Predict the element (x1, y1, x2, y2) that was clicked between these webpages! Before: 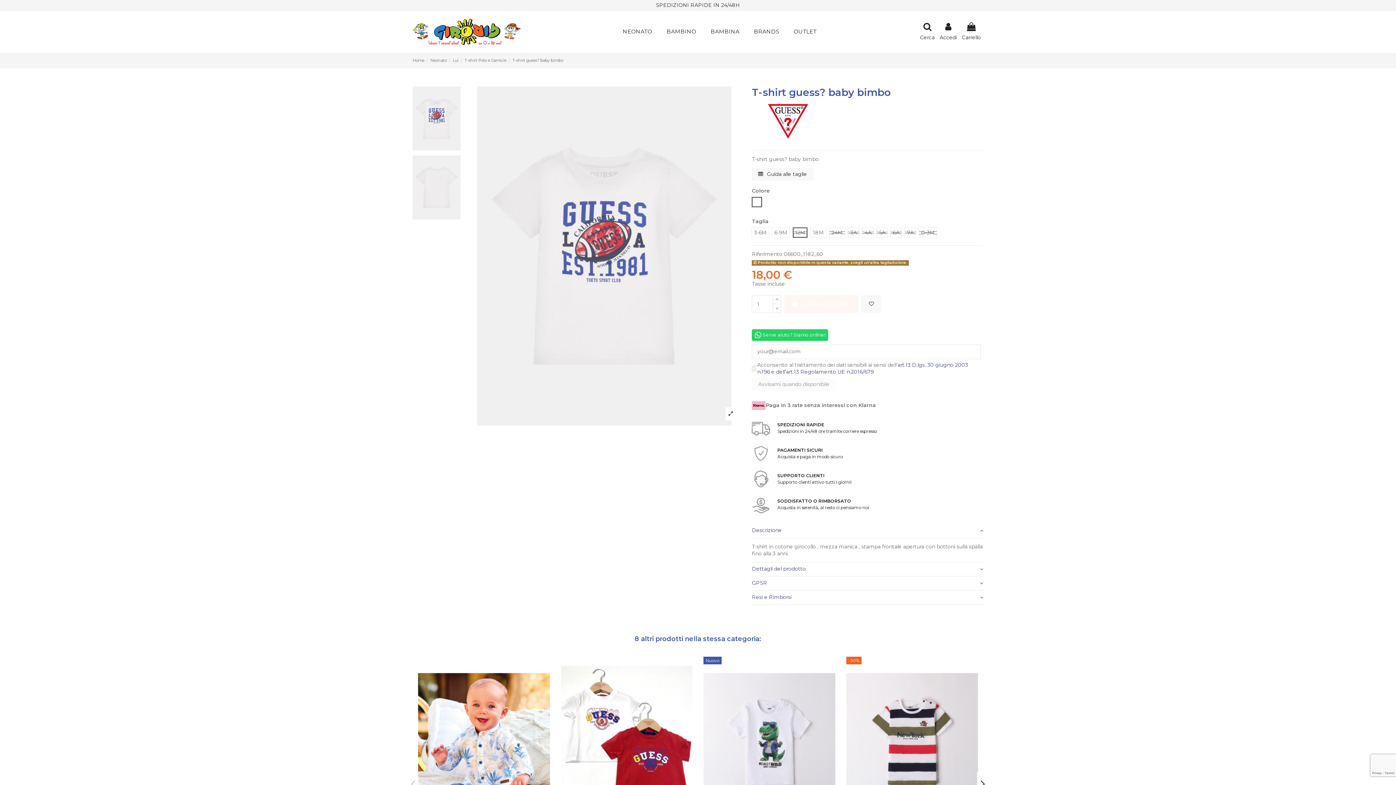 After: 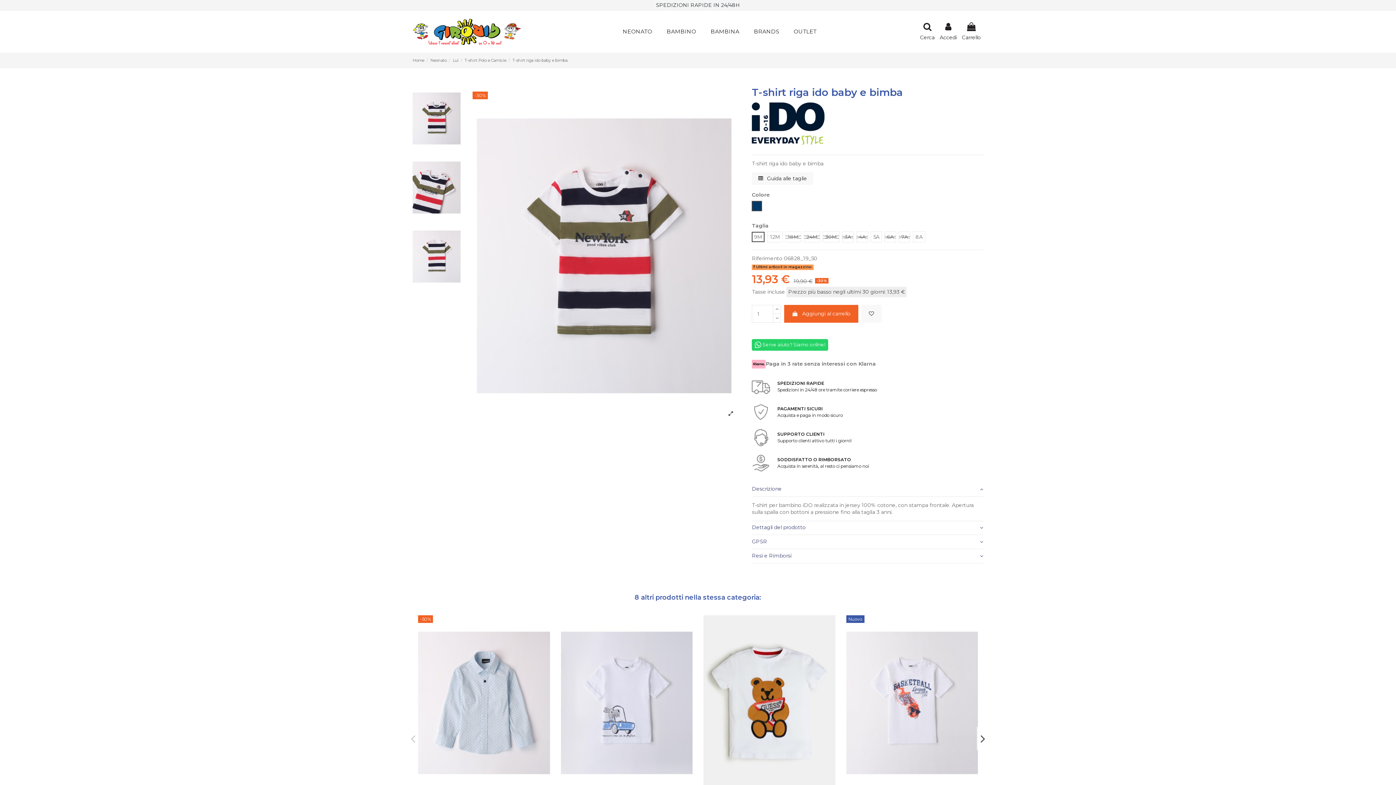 Action: bbox: (846, 657, 978, 832)